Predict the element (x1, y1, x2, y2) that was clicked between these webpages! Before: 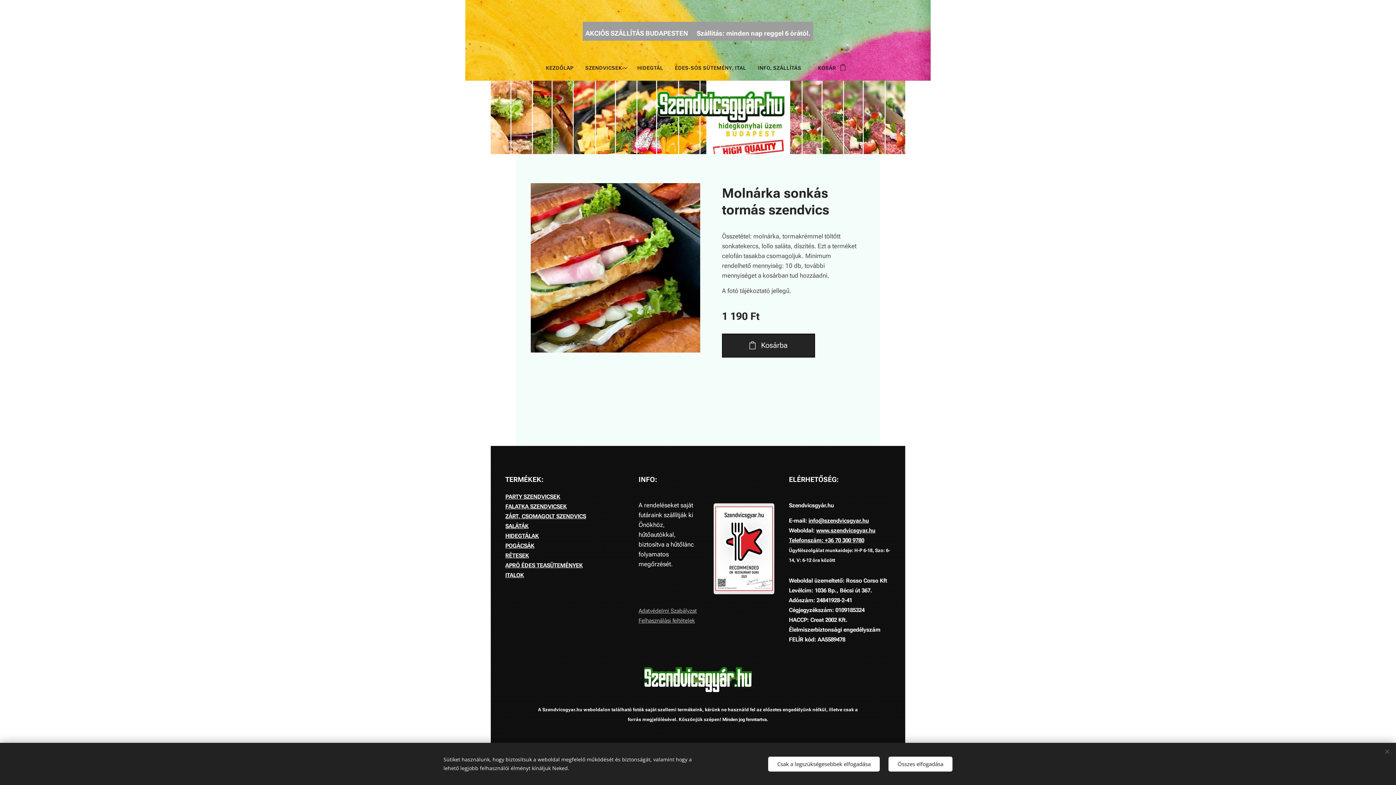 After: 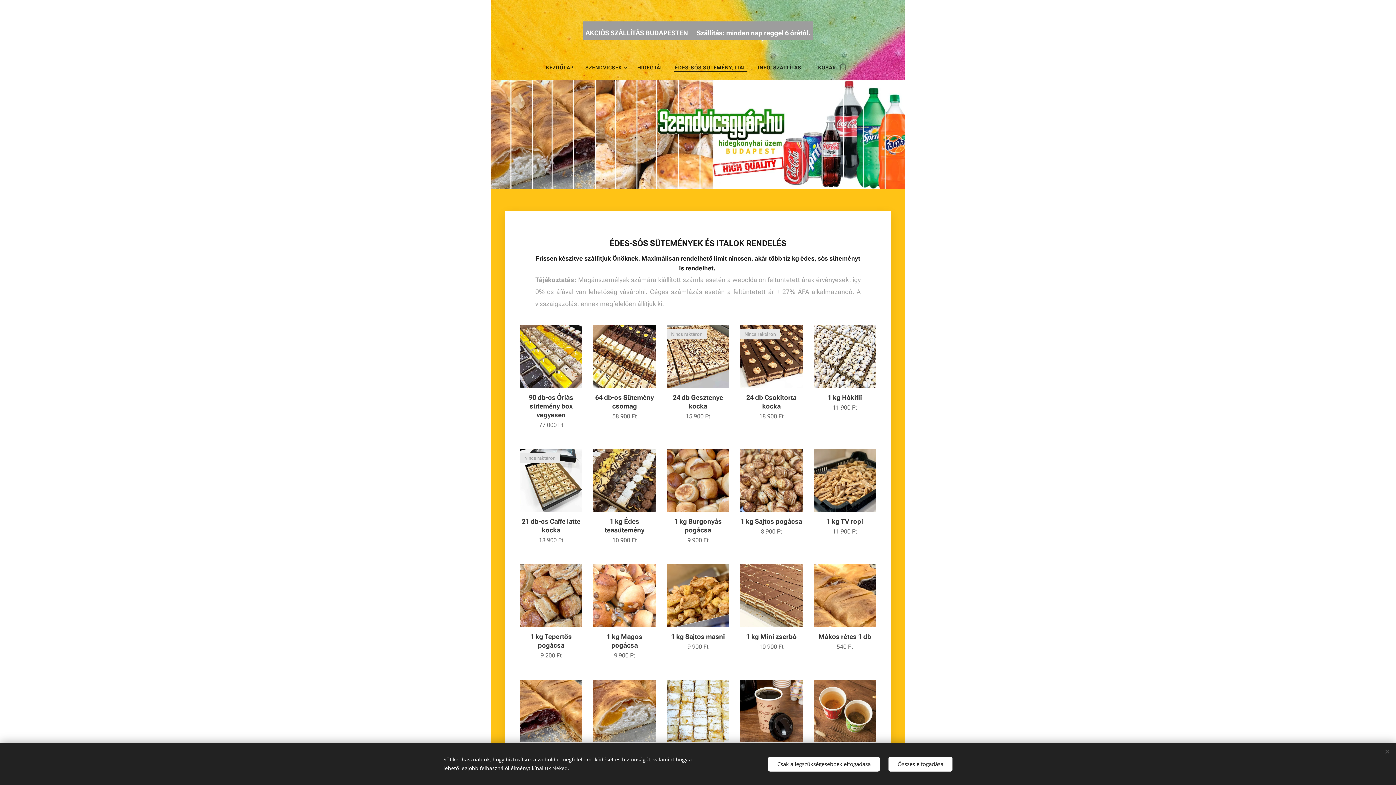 Action: label: ÉDES-SÓS SÜTEMÉNY, ITAL bbox: (669, 58, 752, 77)